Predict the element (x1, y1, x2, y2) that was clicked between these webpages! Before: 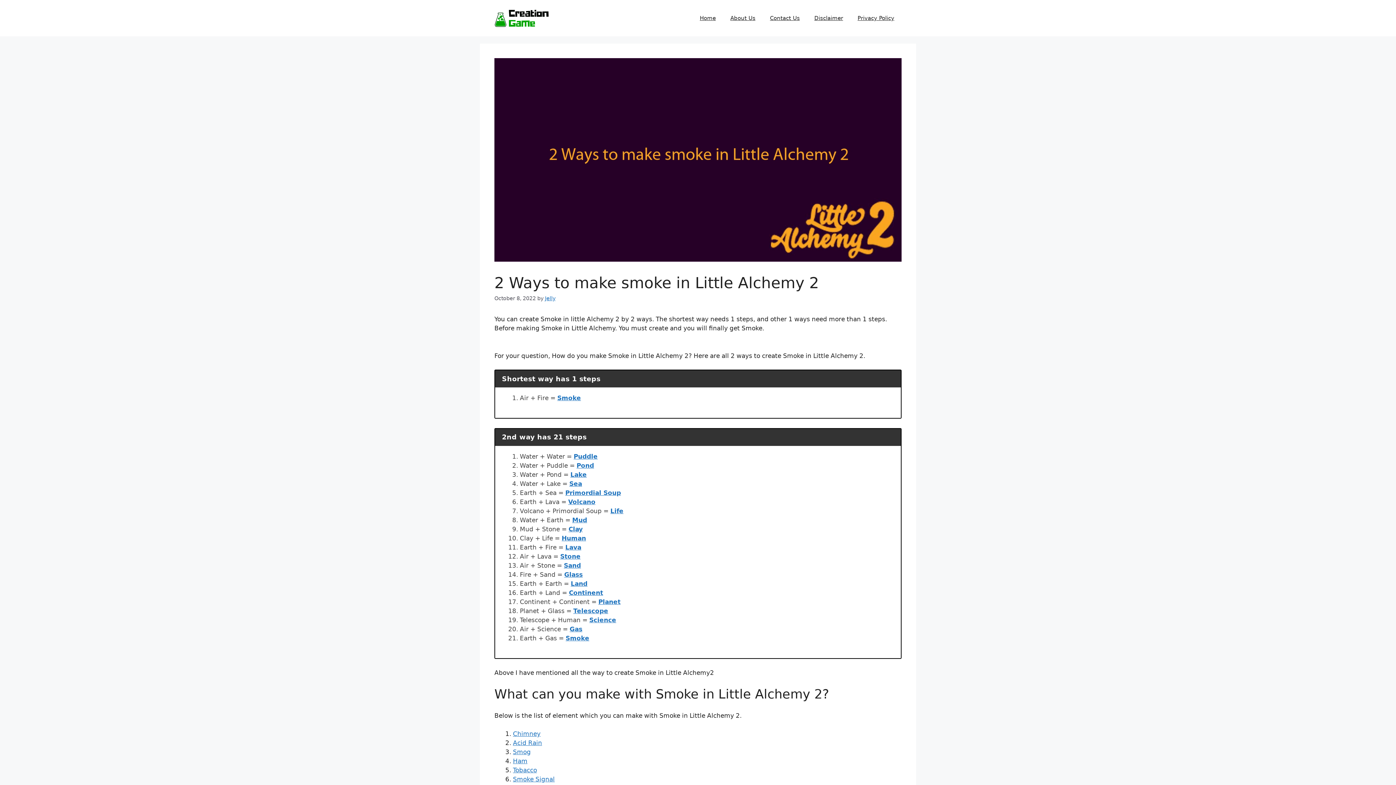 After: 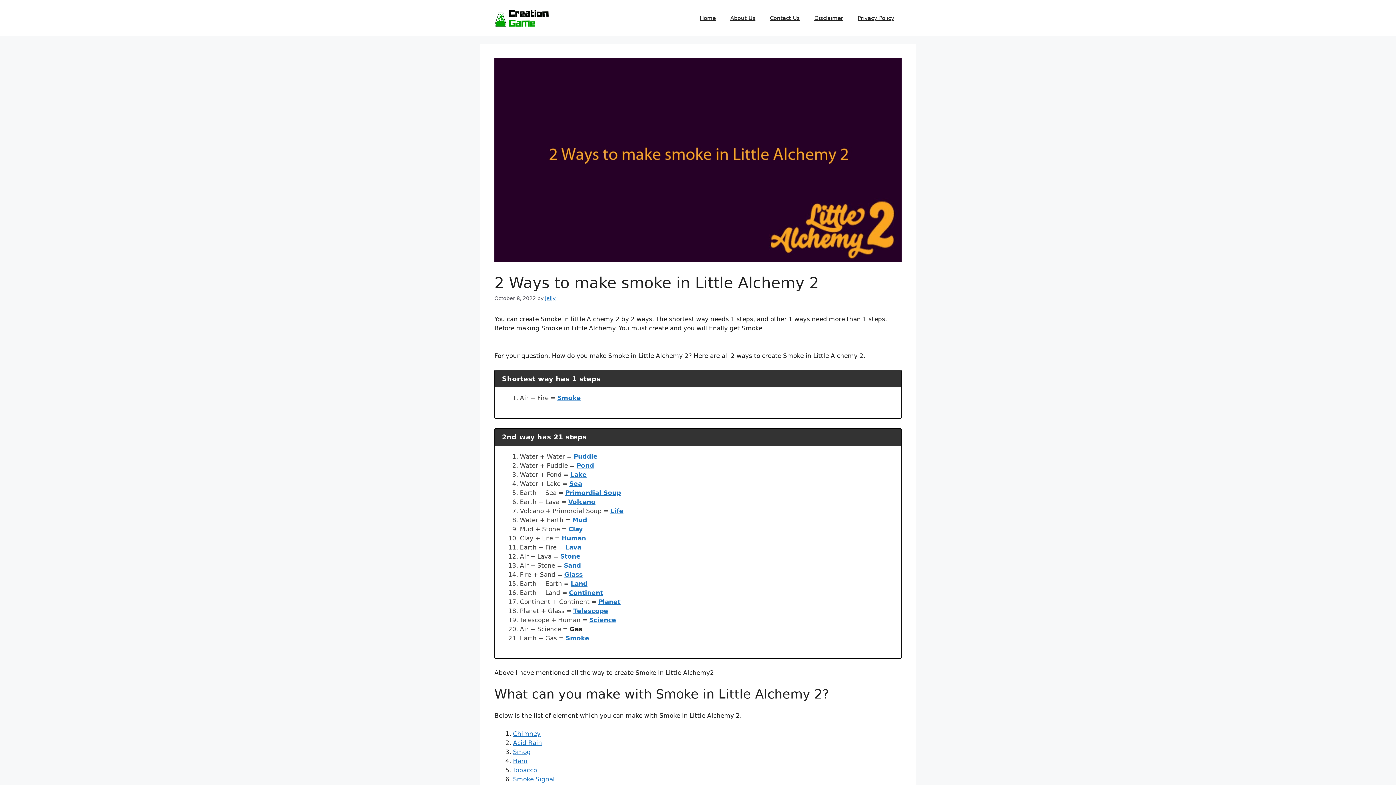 Action: bbox: (569, 625, 582, 632) label: Gas